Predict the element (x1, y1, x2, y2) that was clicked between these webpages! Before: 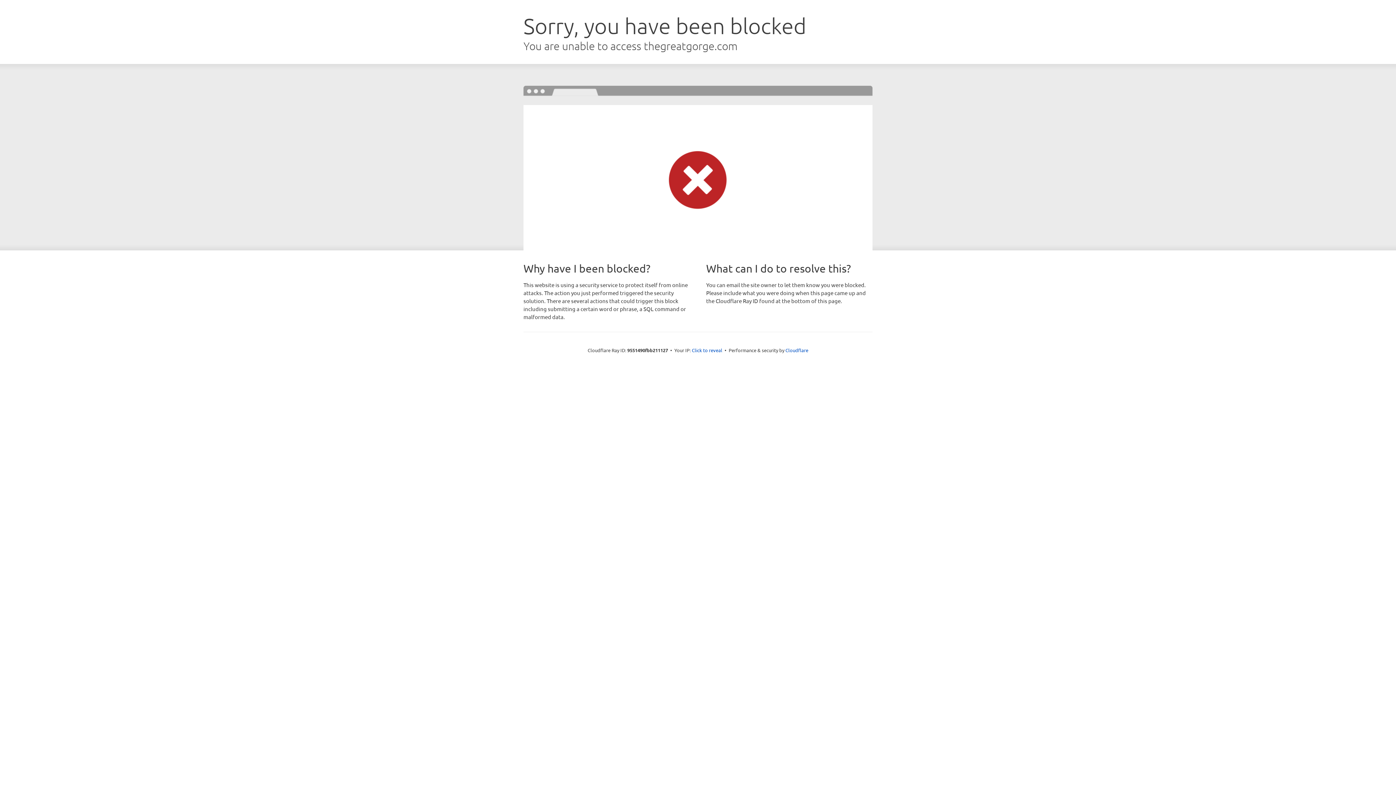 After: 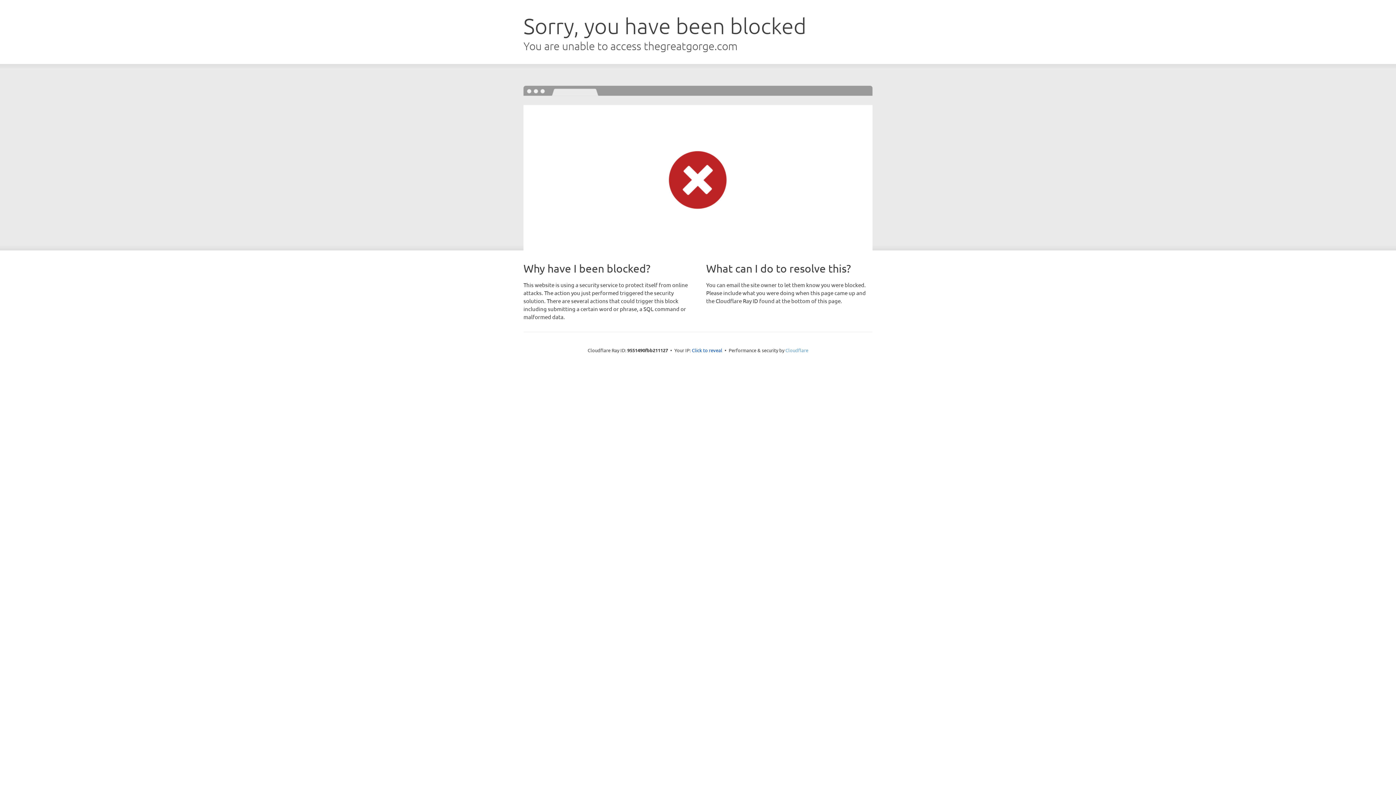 Action: bbox: (785, 347, 808, 353) label: Cloudflare